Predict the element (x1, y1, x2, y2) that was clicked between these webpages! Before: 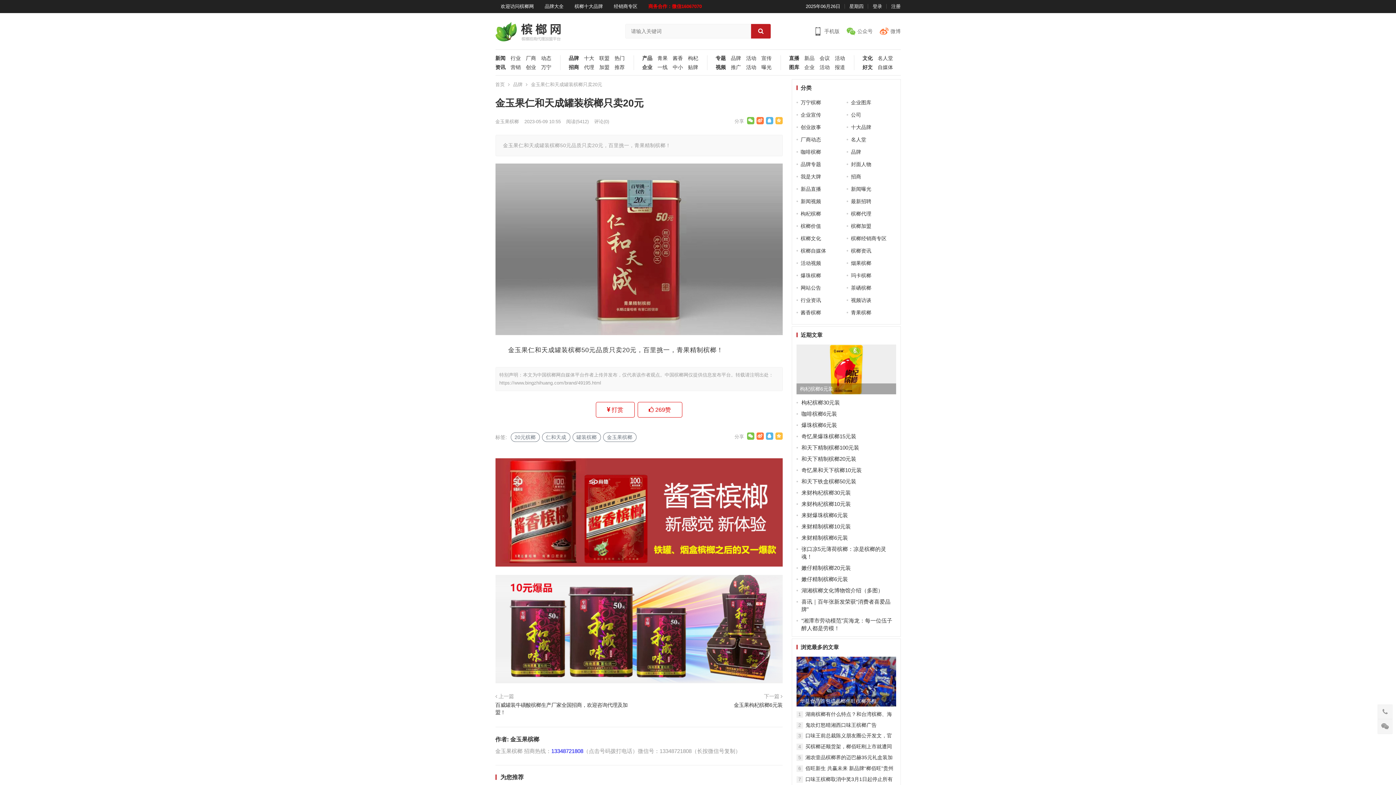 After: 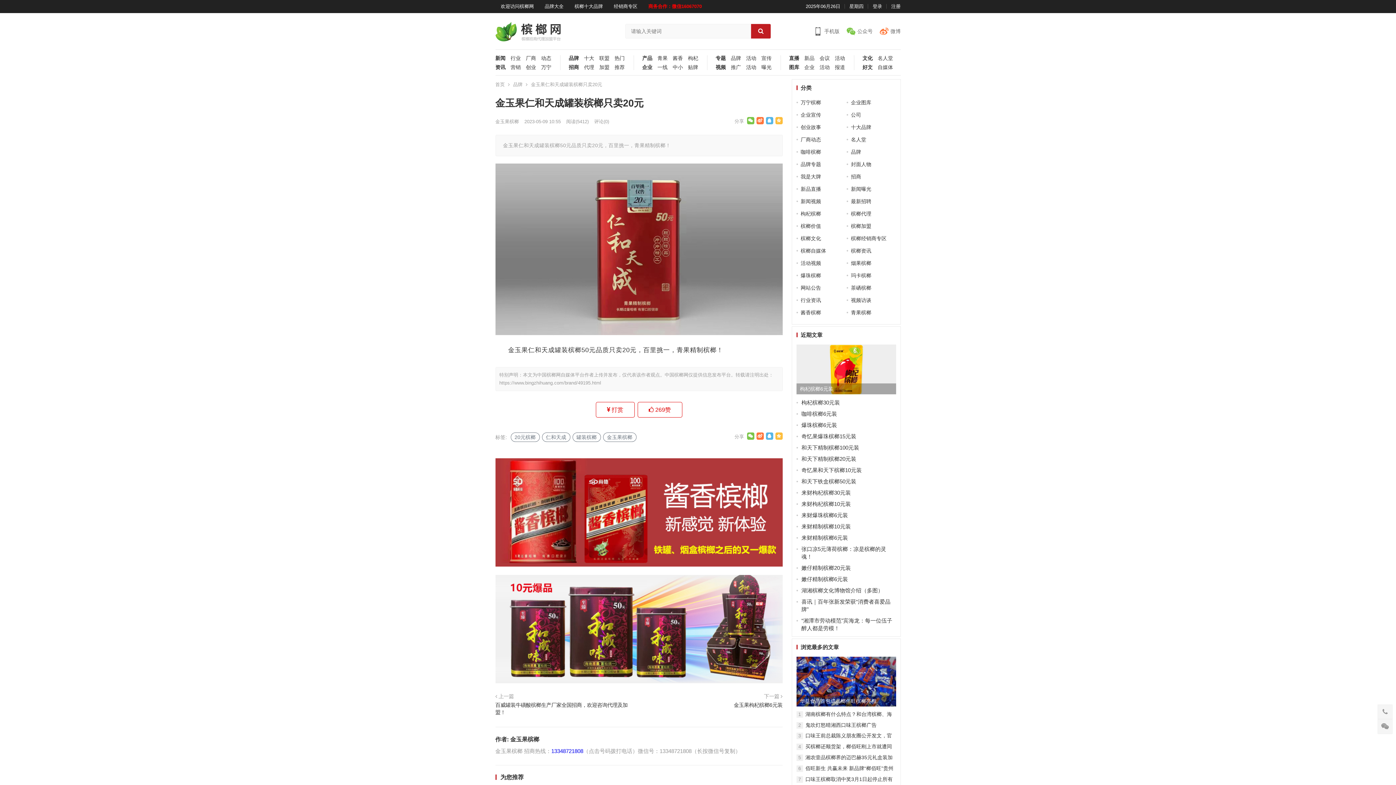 Action: bbox: (756, 117, 763, 124)